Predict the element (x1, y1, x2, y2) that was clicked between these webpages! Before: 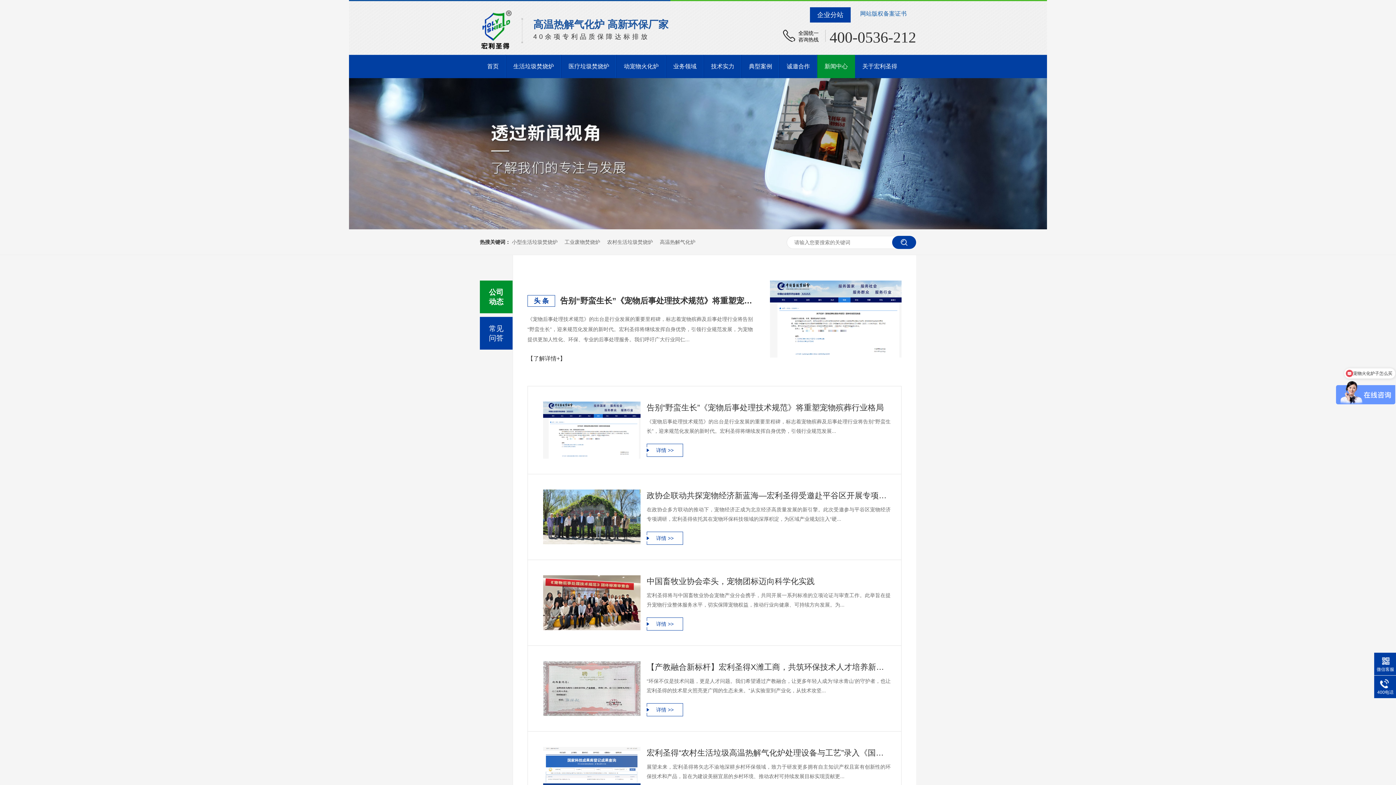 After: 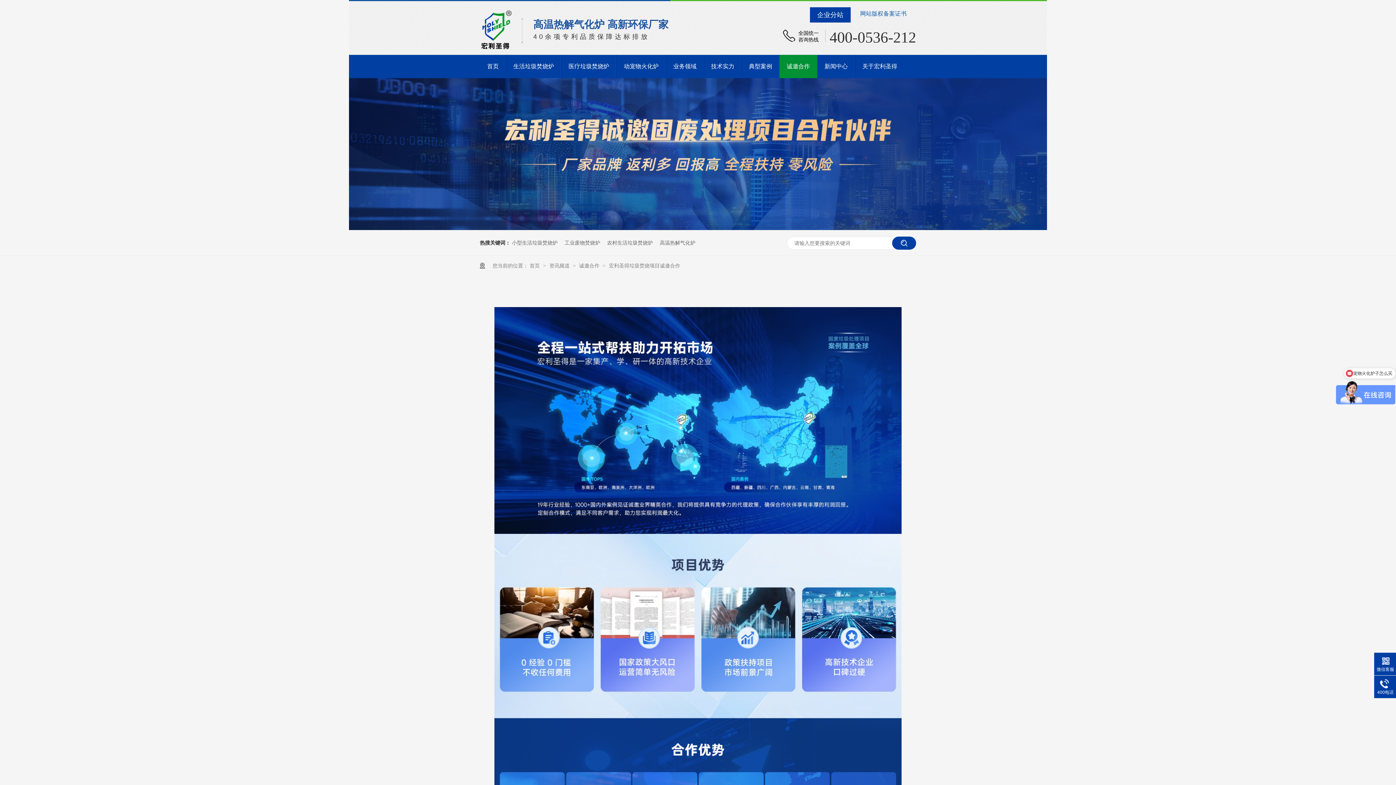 Action: bbox: (779, 54, 817, 78) label: 诚邀合作